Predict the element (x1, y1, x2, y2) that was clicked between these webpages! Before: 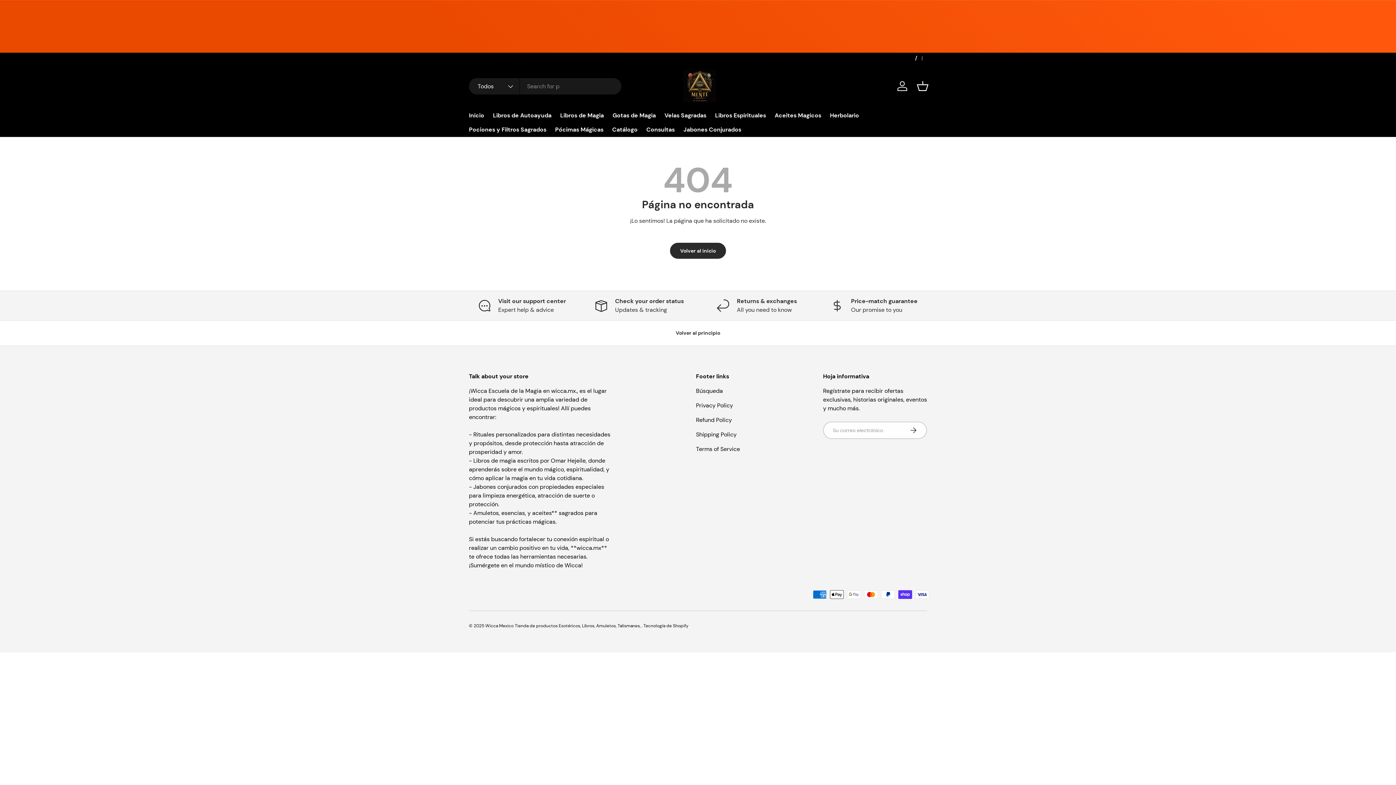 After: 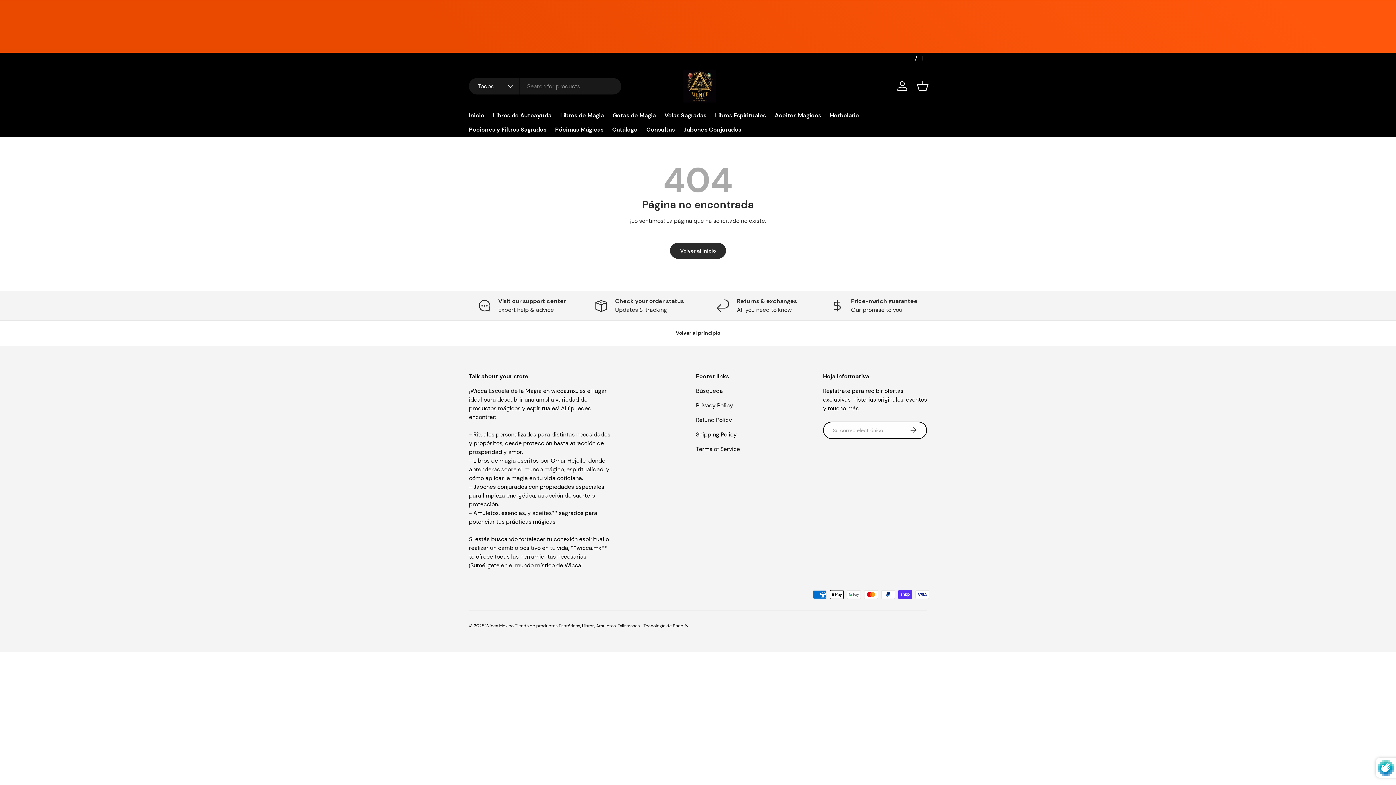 Action: label: Suscribirse bbox: (899, 421, 927, 439)